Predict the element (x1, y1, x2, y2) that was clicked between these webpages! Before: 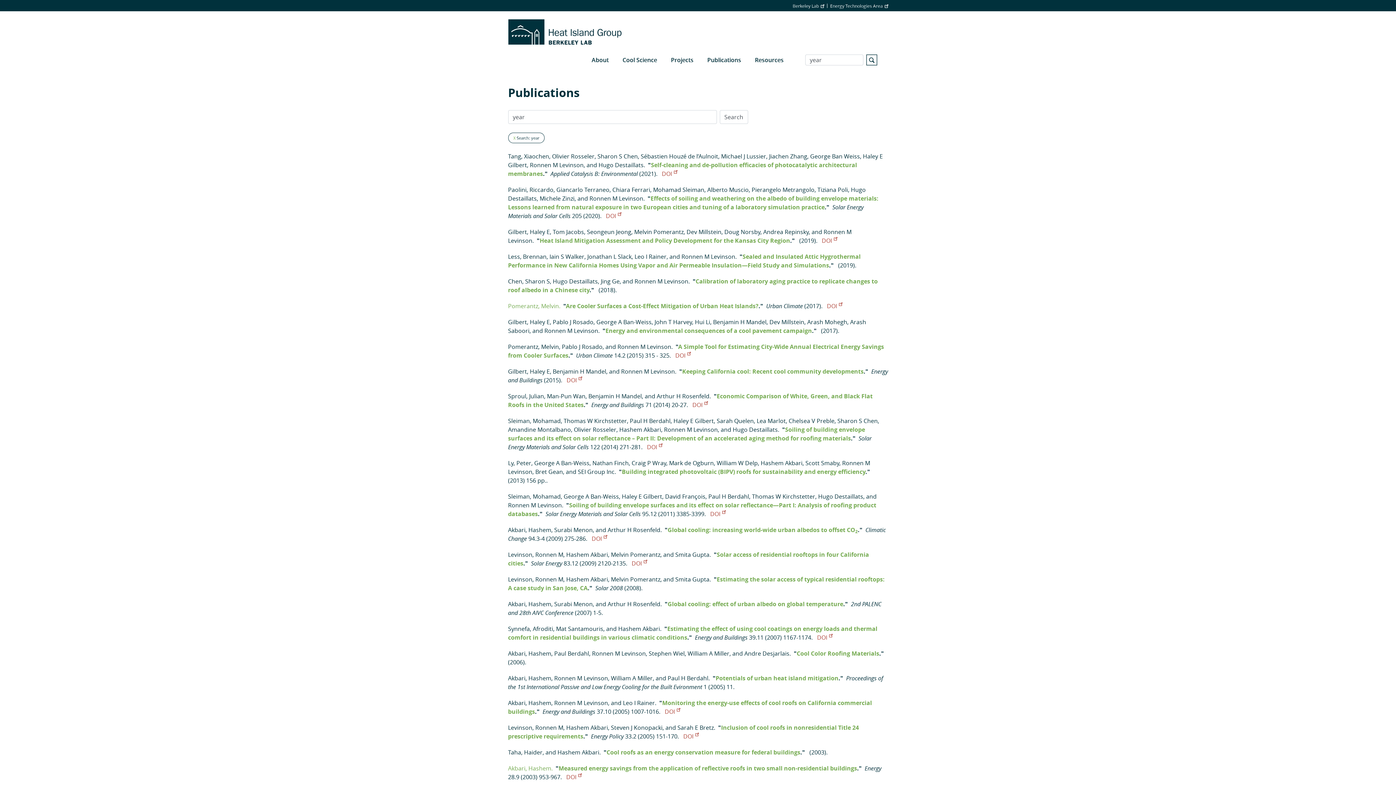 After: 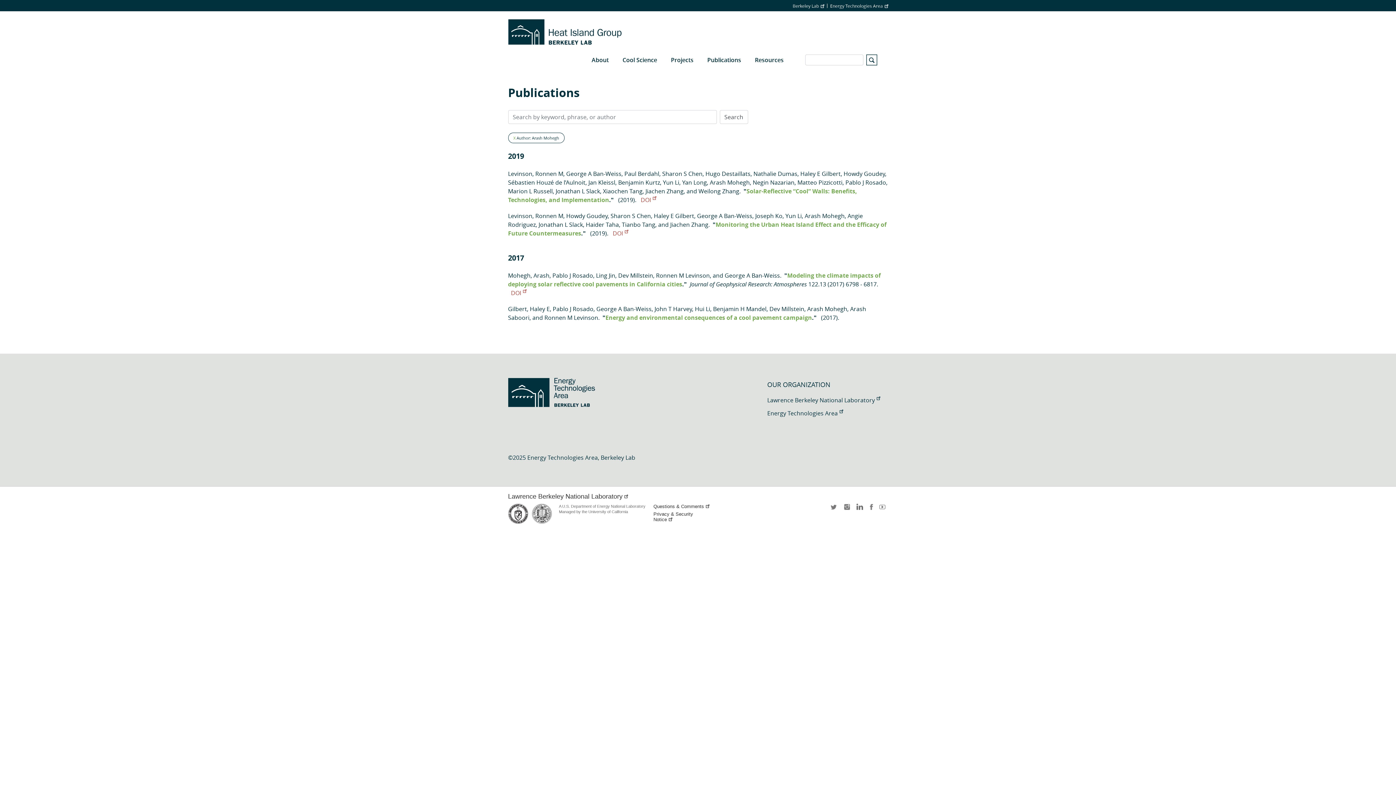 Action: label: Arash Mohegh bbox: (807, 318, 847, 326)